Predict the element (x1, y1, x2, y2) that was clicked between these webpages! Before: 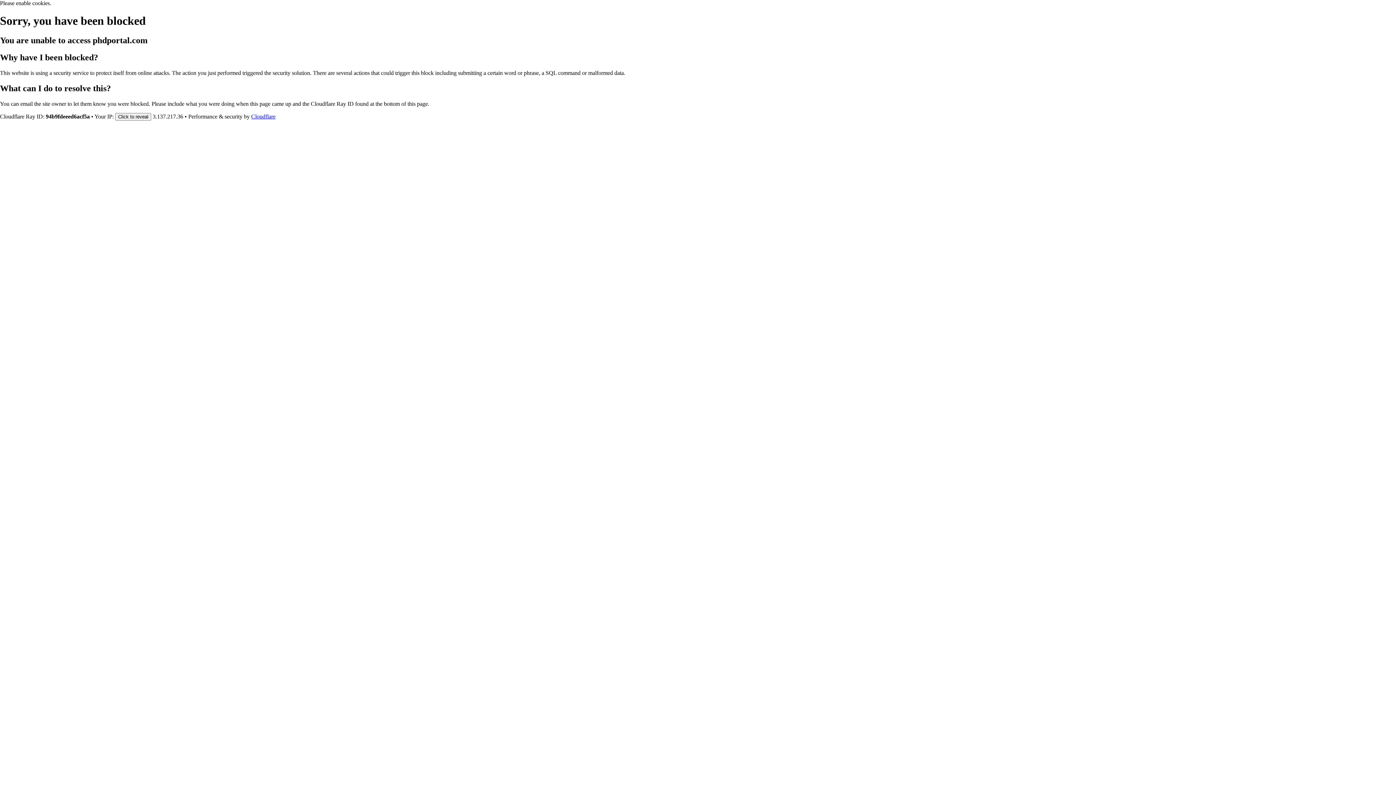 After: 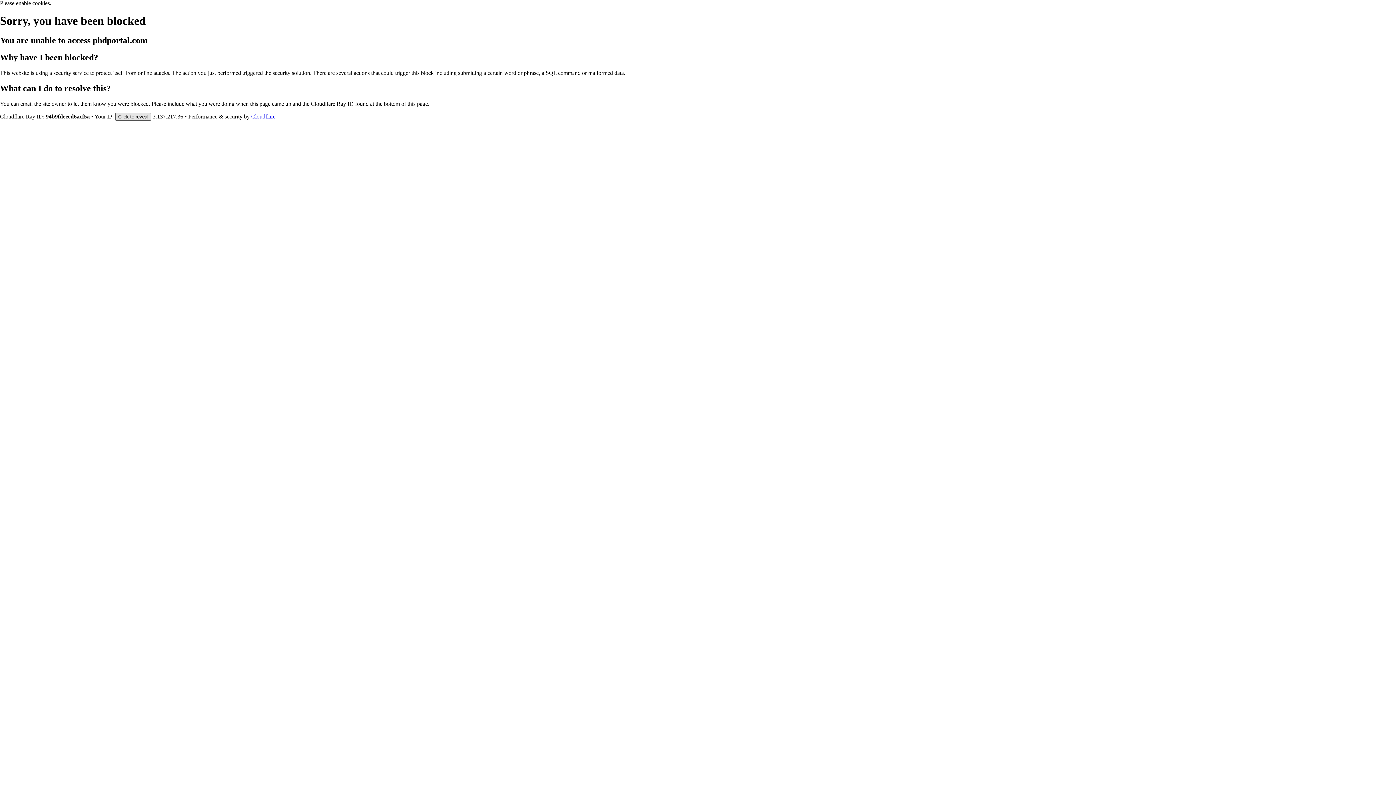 Action: bbox: (115, 112, 151, 120) label: Click to reveal